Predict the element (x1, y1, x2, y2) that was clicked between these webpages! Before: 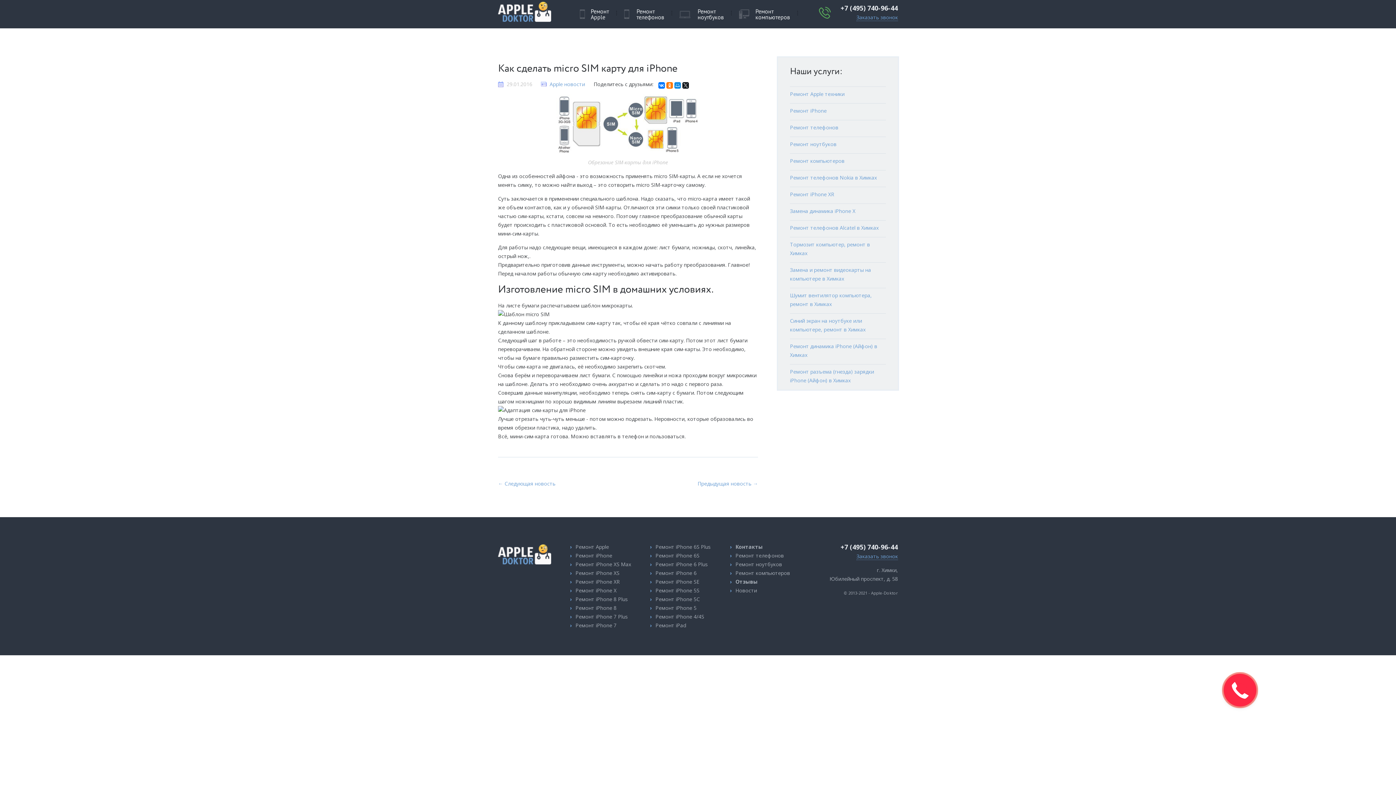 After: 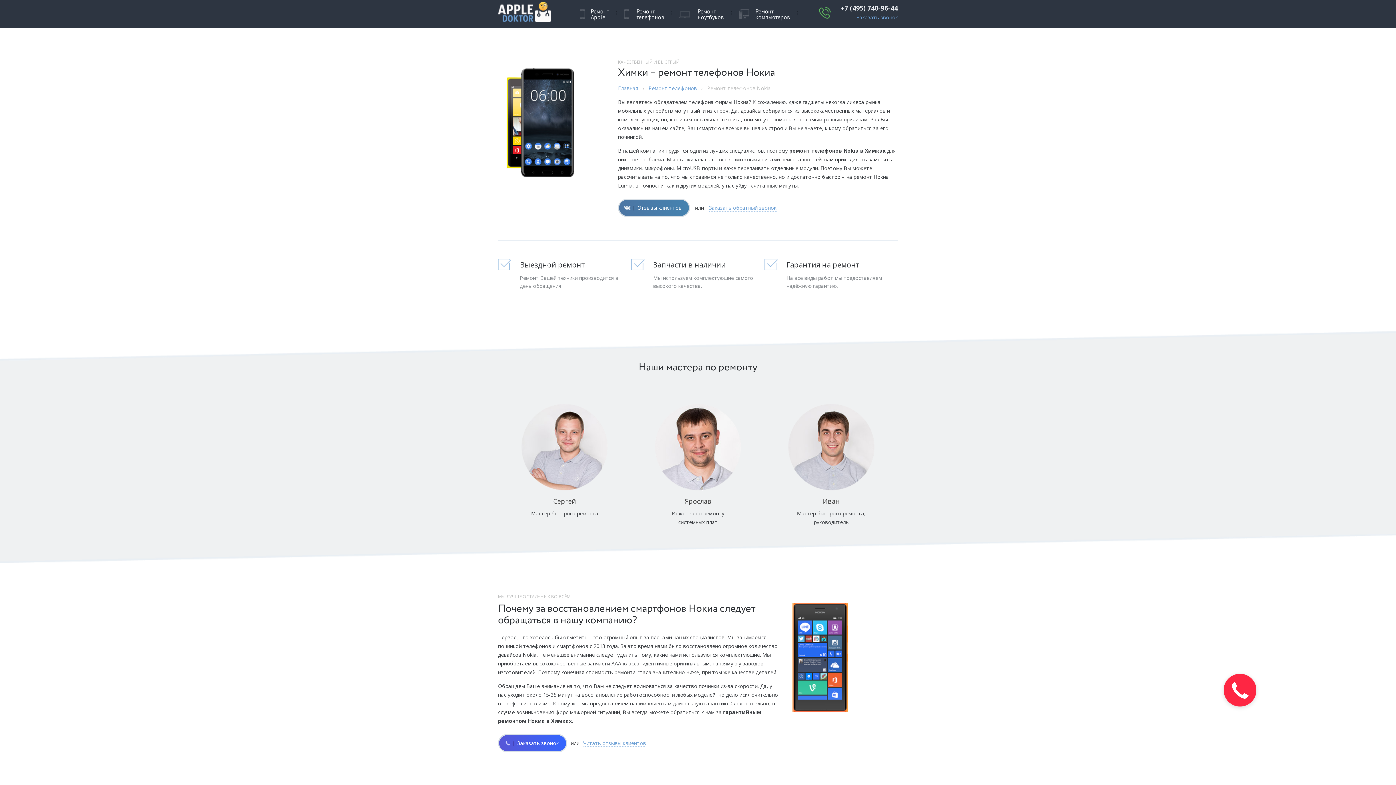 Action: bbox: (790, 174, 877, 181) label: Ремонт телефонов Nokia в Химках